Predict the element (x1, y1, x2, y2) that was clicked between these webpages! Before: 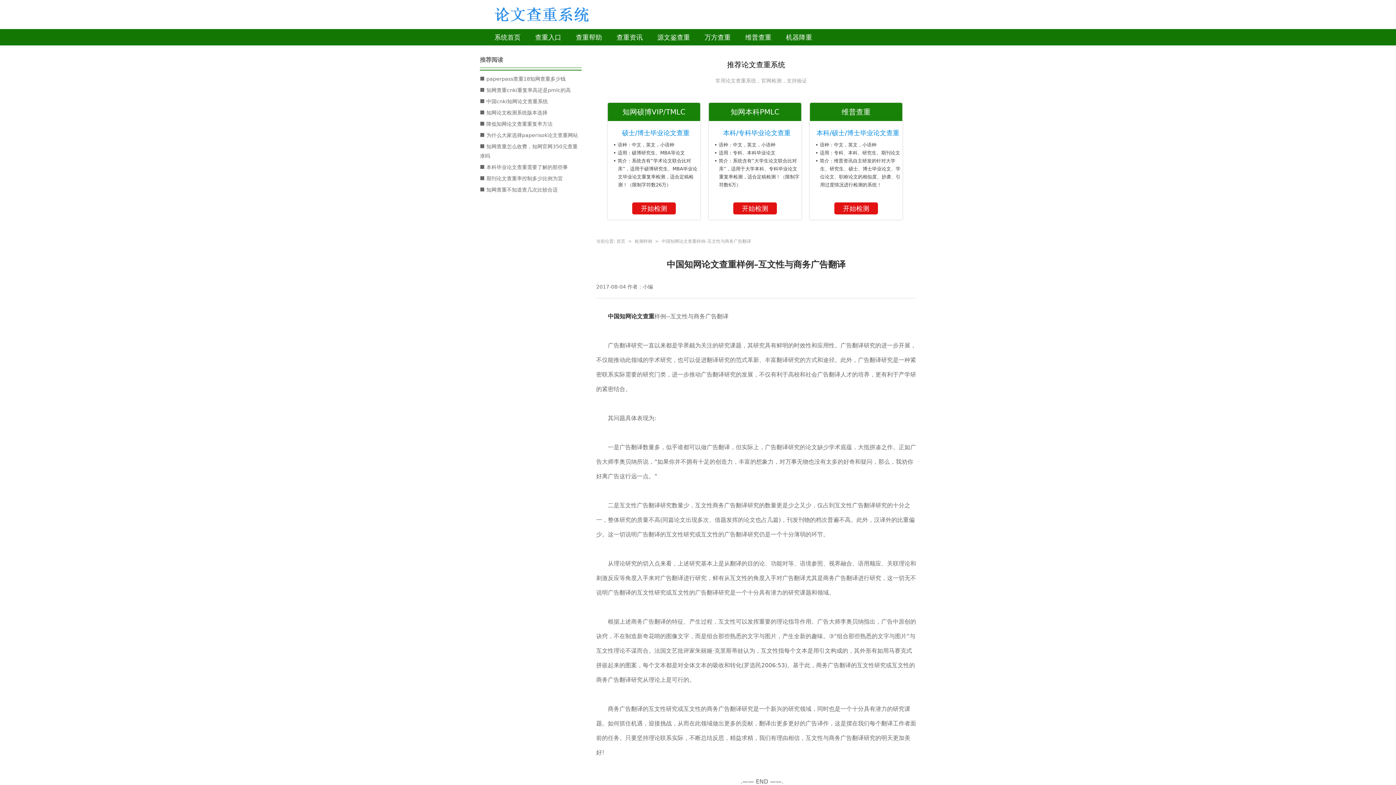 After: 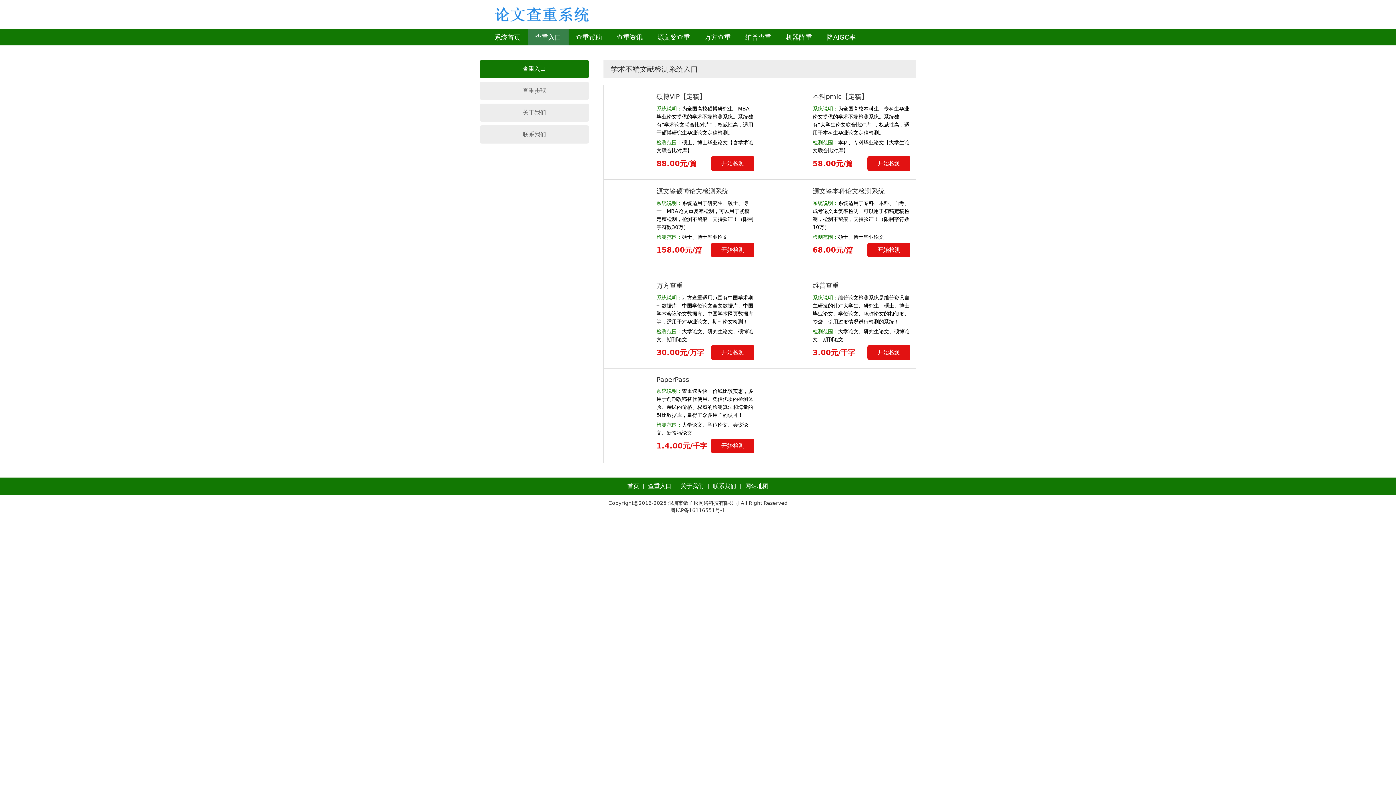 Action: bbox: (528, 29, 568, 45) label: 查重入口